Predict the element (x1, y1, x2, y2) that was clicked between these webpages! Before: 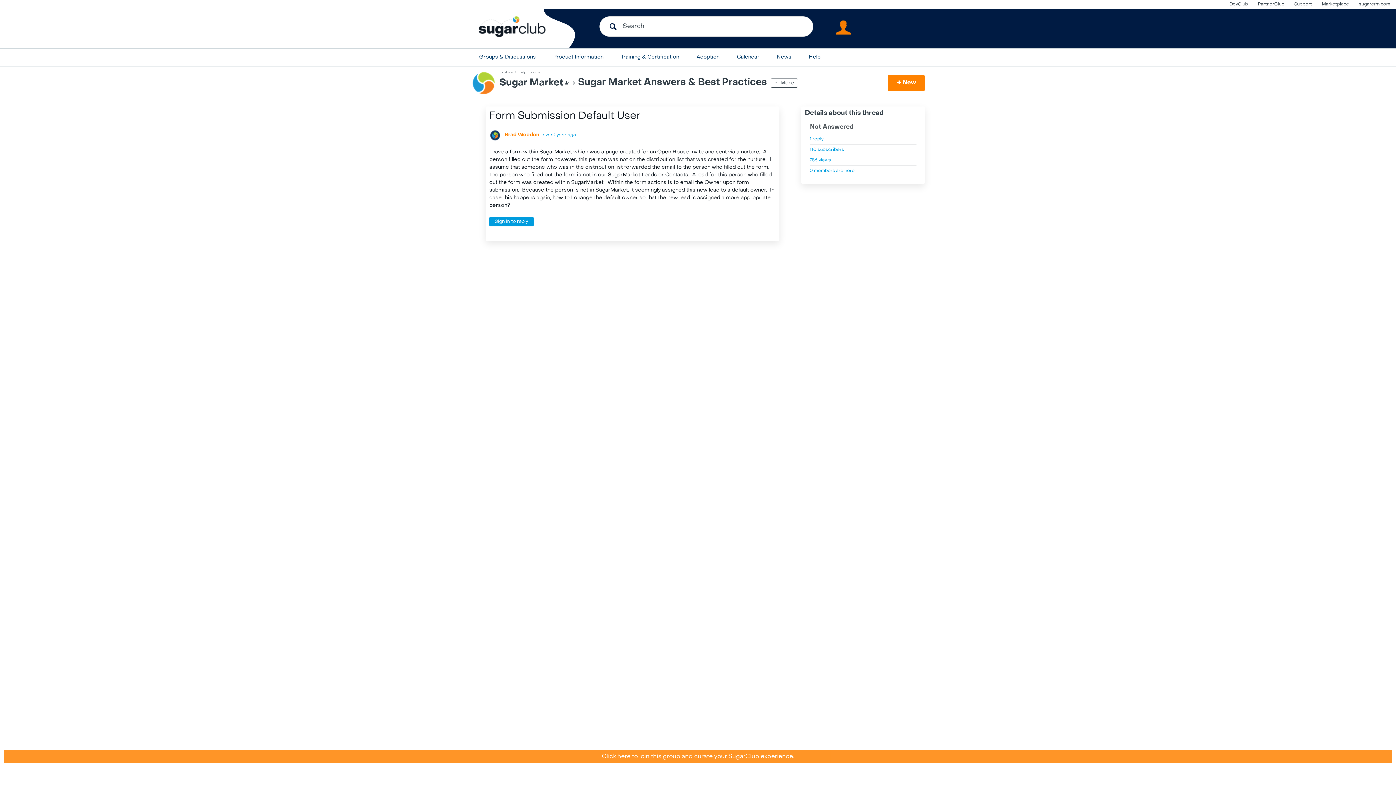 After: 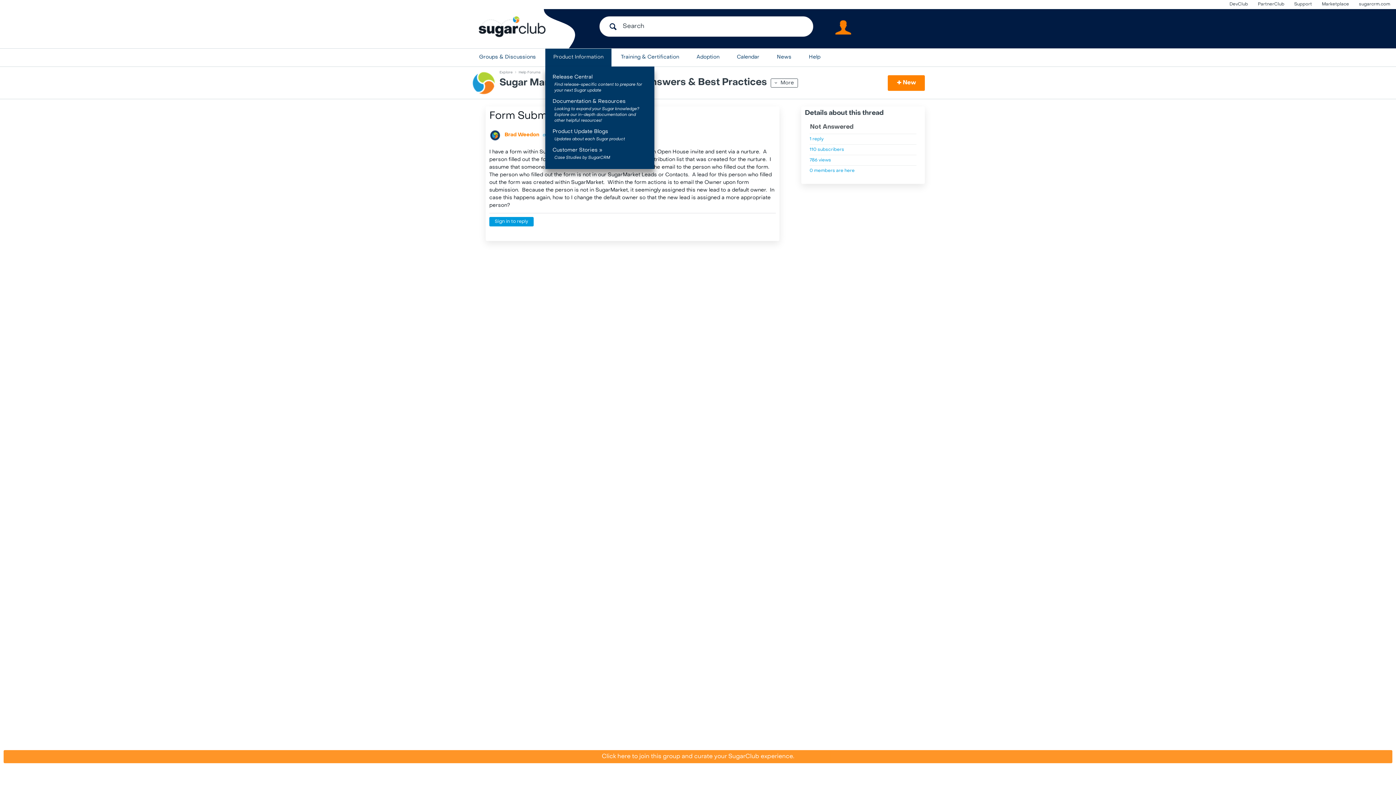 Action: label: Product Information bbox: (545, 48, 611, 66)